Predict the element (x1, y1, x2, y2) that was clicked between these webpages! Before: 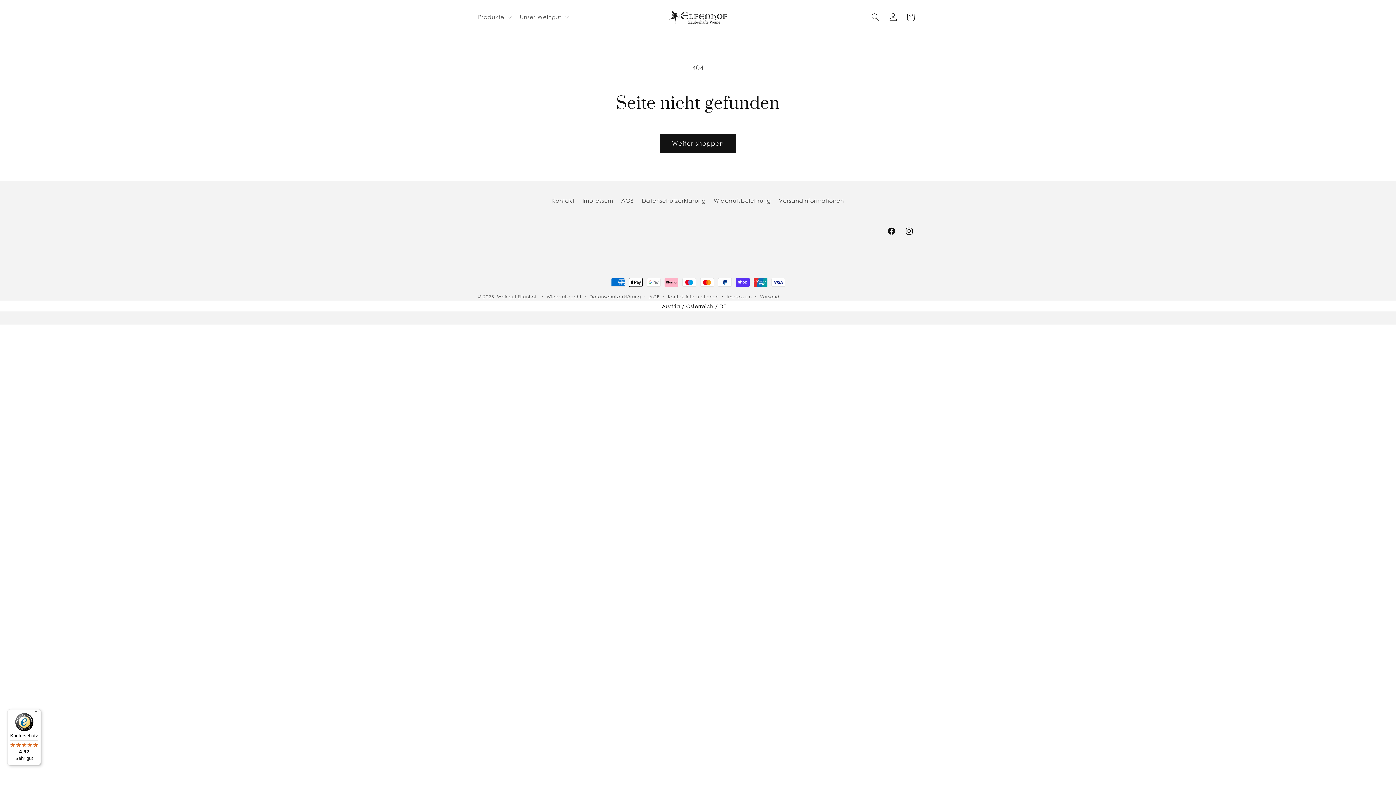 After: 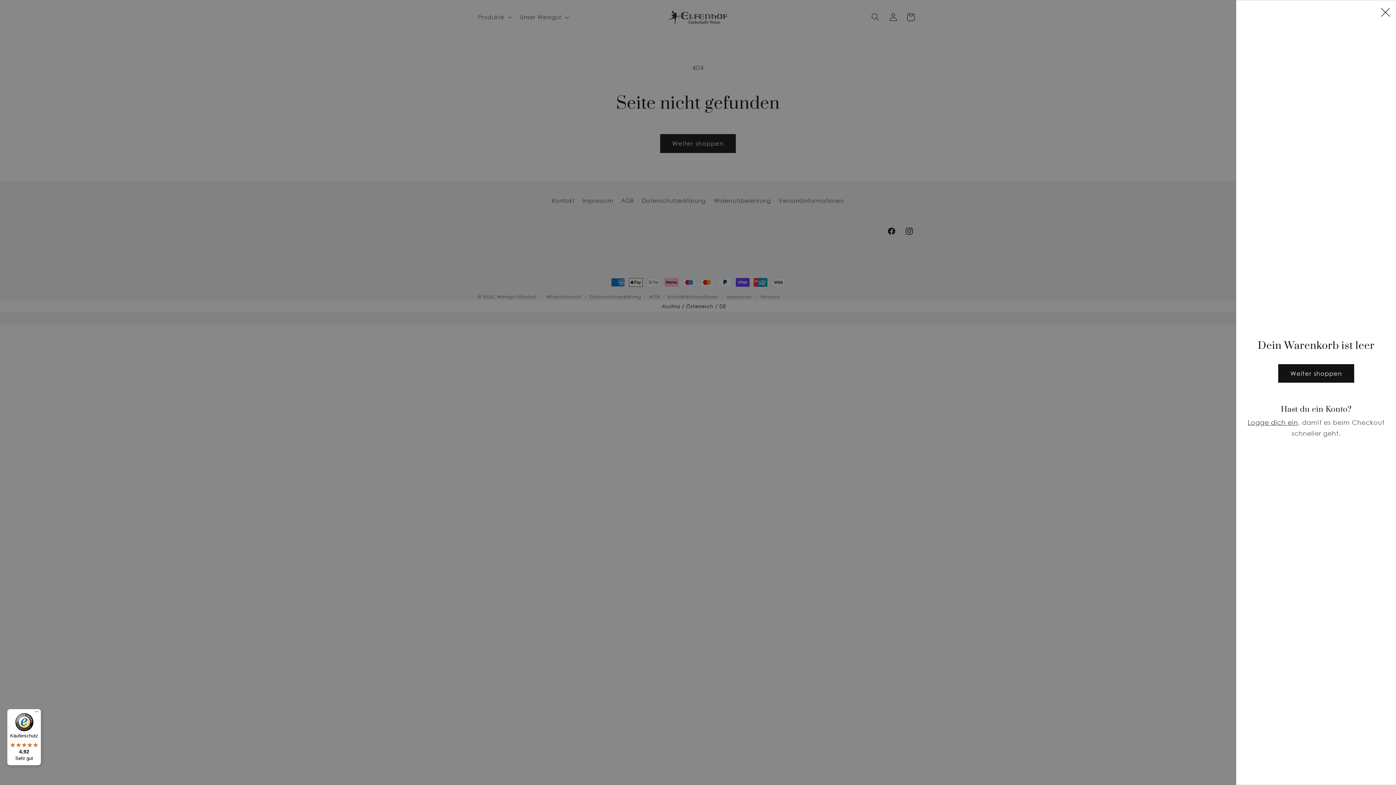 Action: bbox: (902, 8, 919, 26) label: Warenkorb